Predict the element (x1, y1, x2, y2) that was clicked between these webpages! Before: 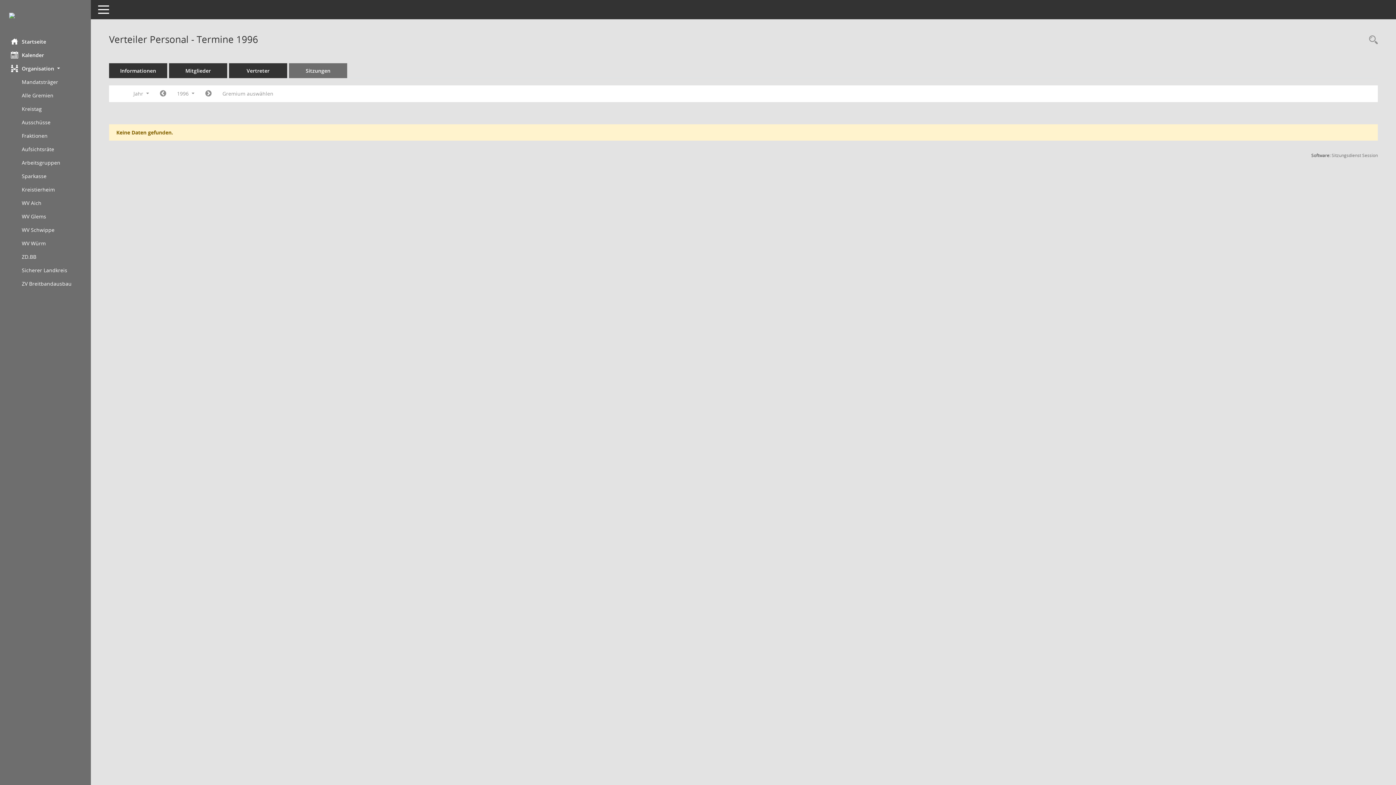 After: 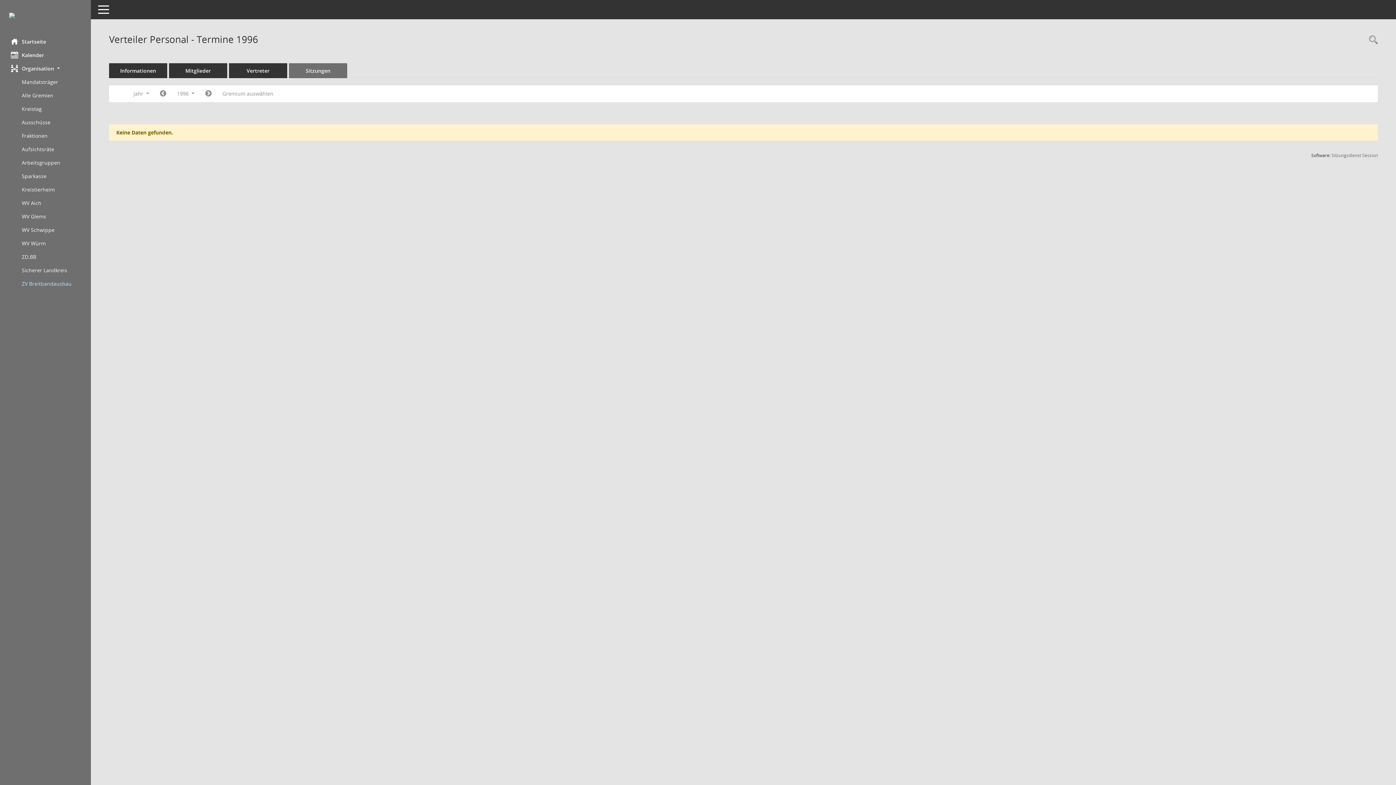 Action: label: Externer Link: ZV Breitbandausbau bbox: (21, 277, 90, 290)